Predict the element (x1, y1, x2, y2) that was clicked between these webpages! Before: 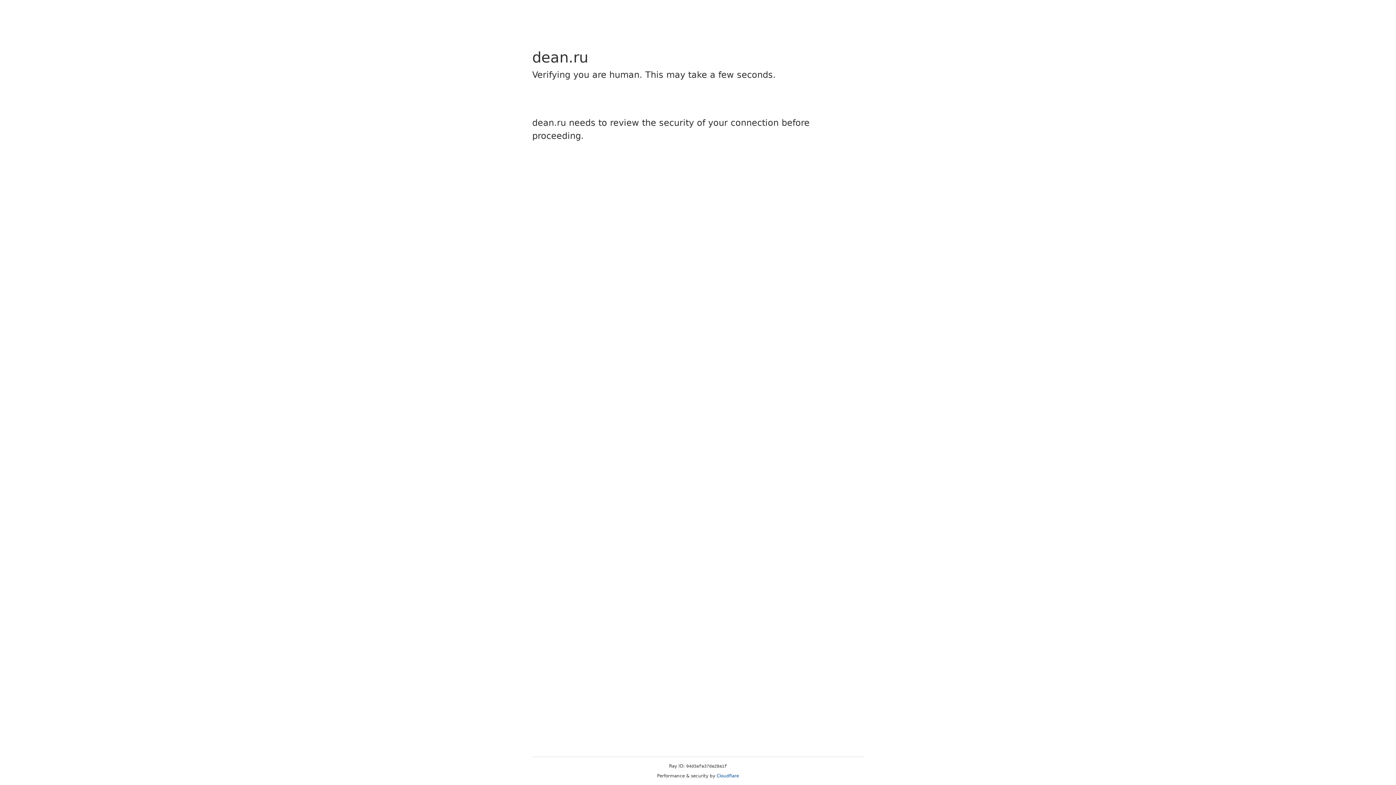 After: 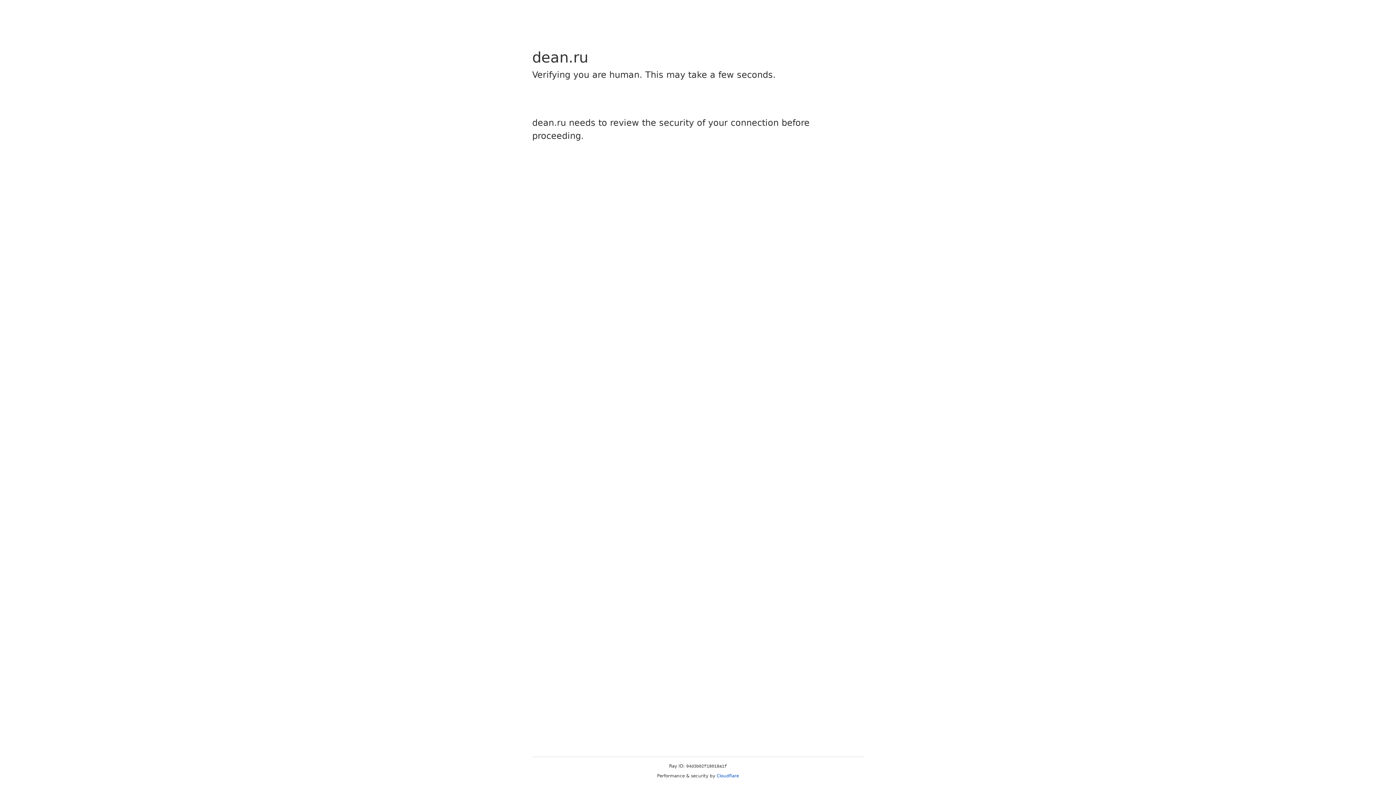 Action: label: Cloudflare bbox: (716, 773, 739, 778)